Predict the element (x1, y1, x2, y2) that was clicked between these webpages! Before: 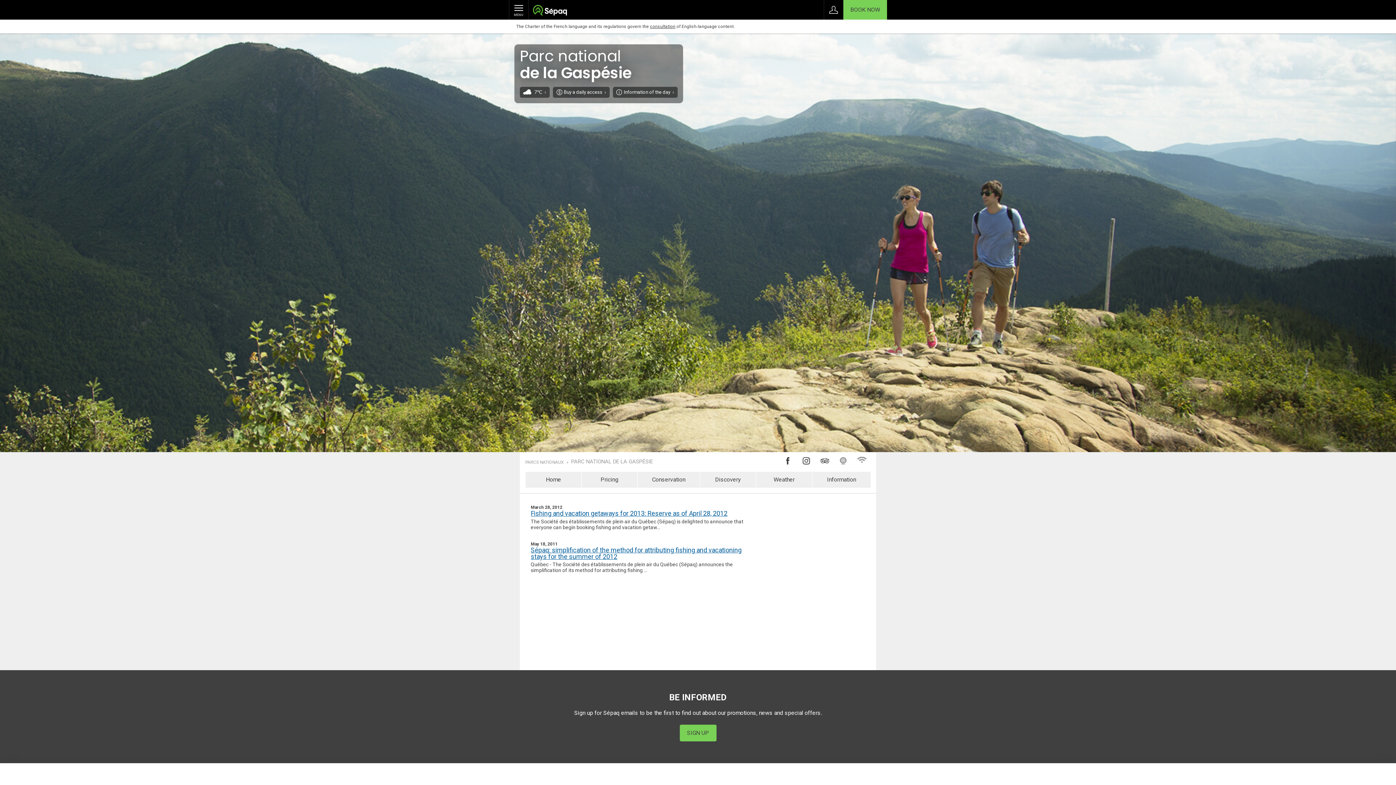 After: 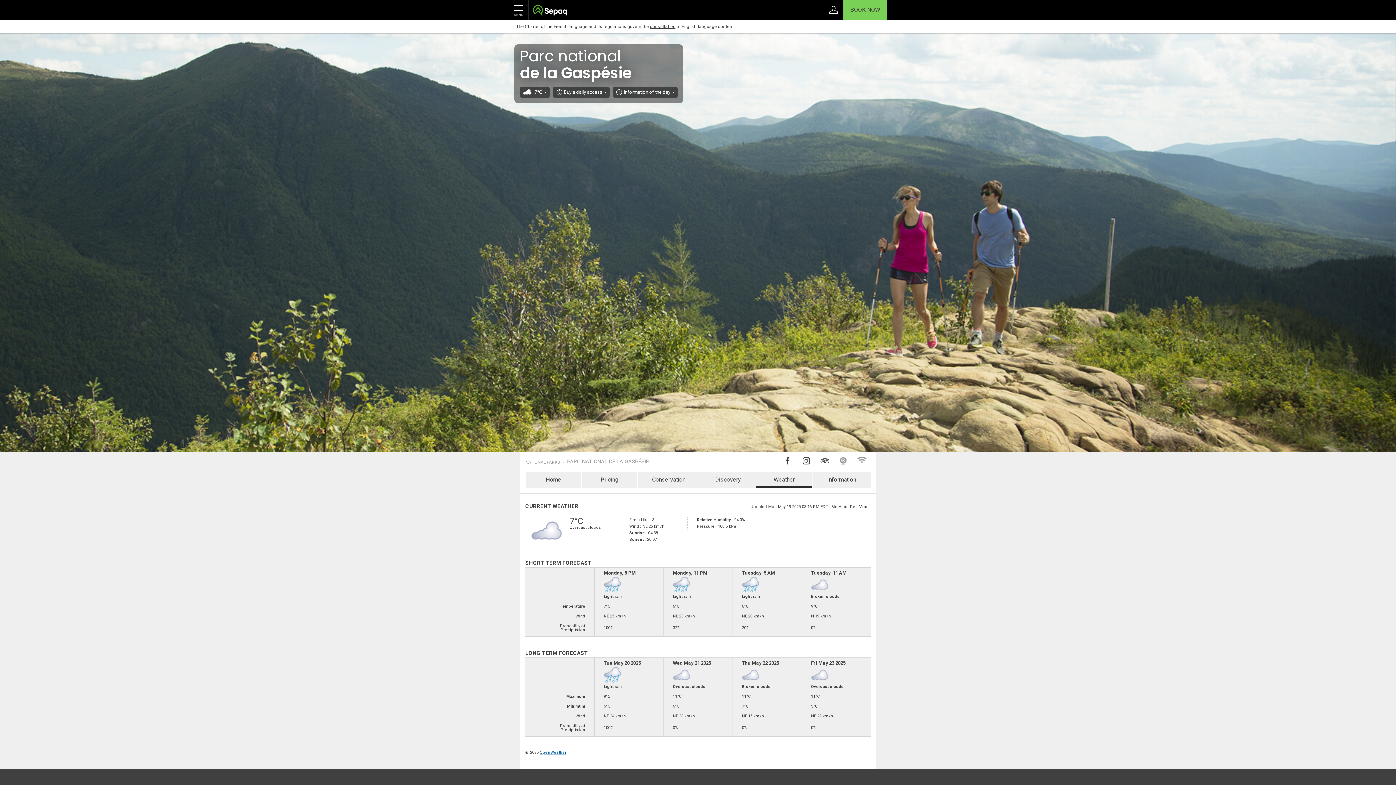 Action: label: Weather bbox: (756, 472, 812, 488)